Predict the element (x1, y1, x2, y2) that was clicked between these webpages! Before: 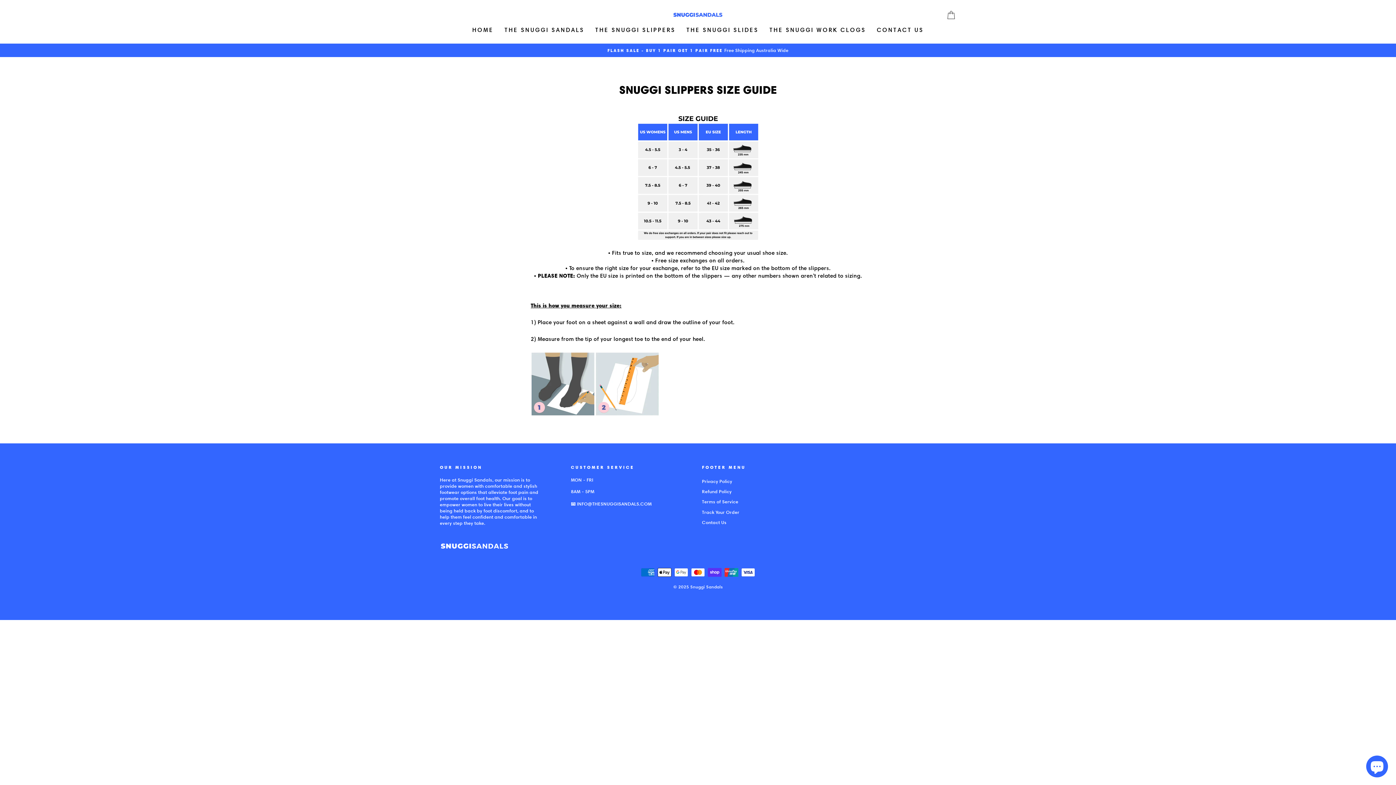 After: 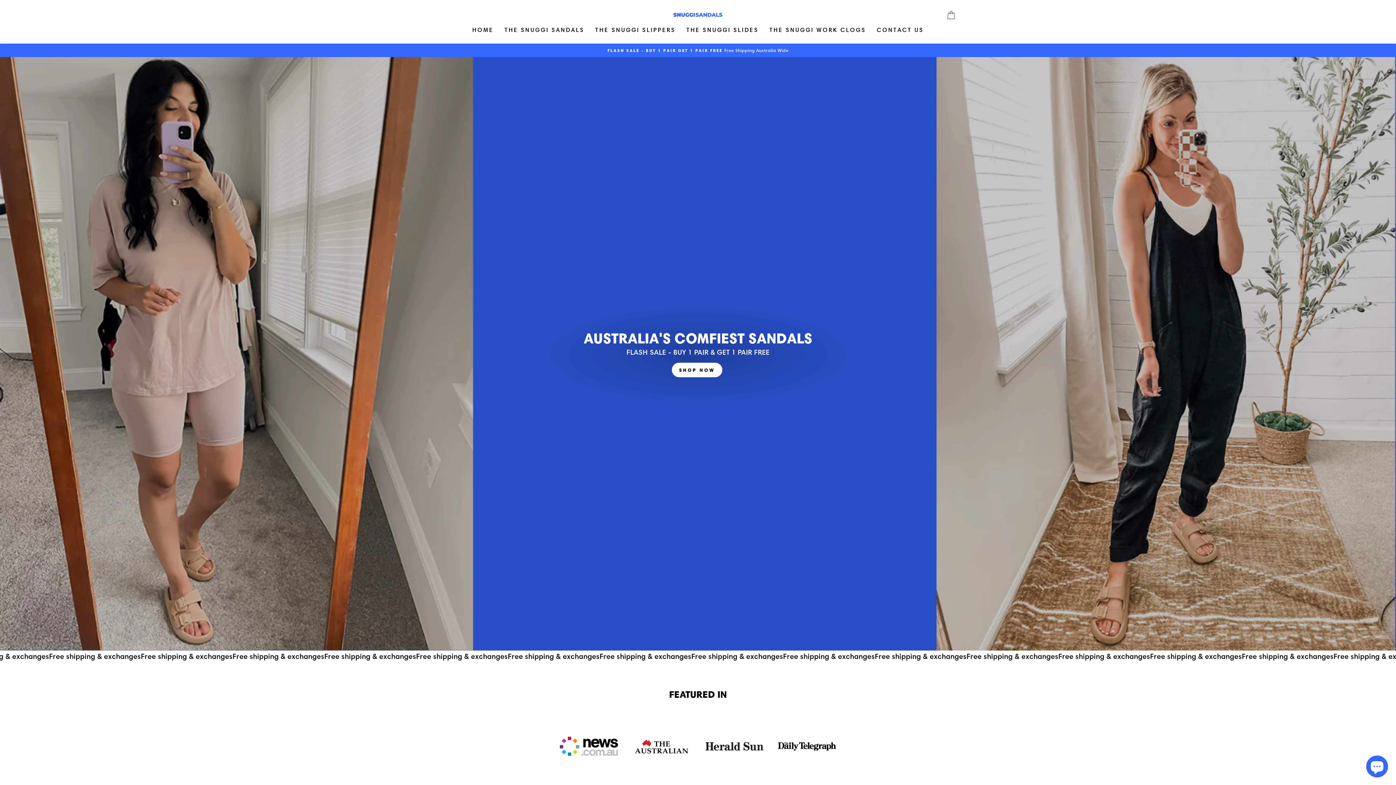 Action: bbox: (466, 22, 499, 36) label: HOME